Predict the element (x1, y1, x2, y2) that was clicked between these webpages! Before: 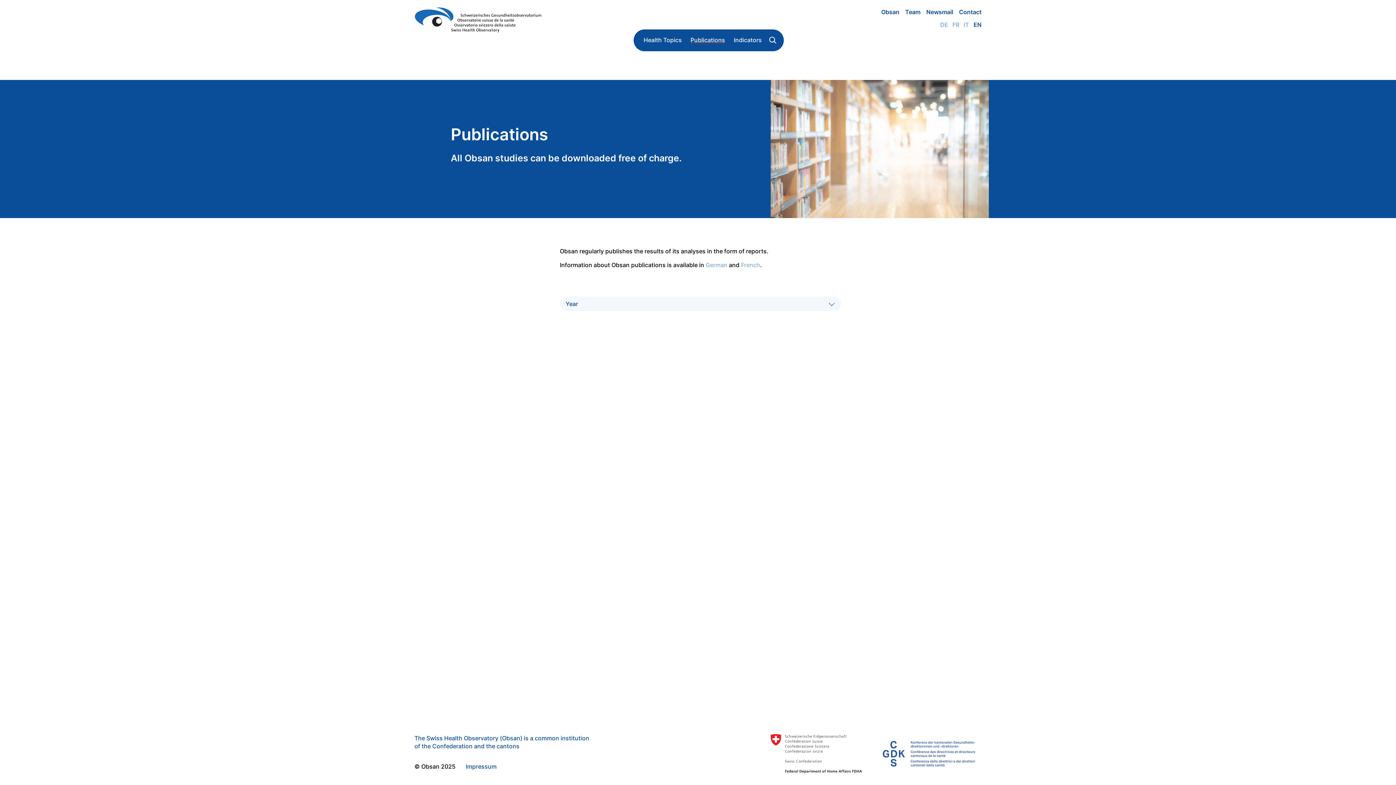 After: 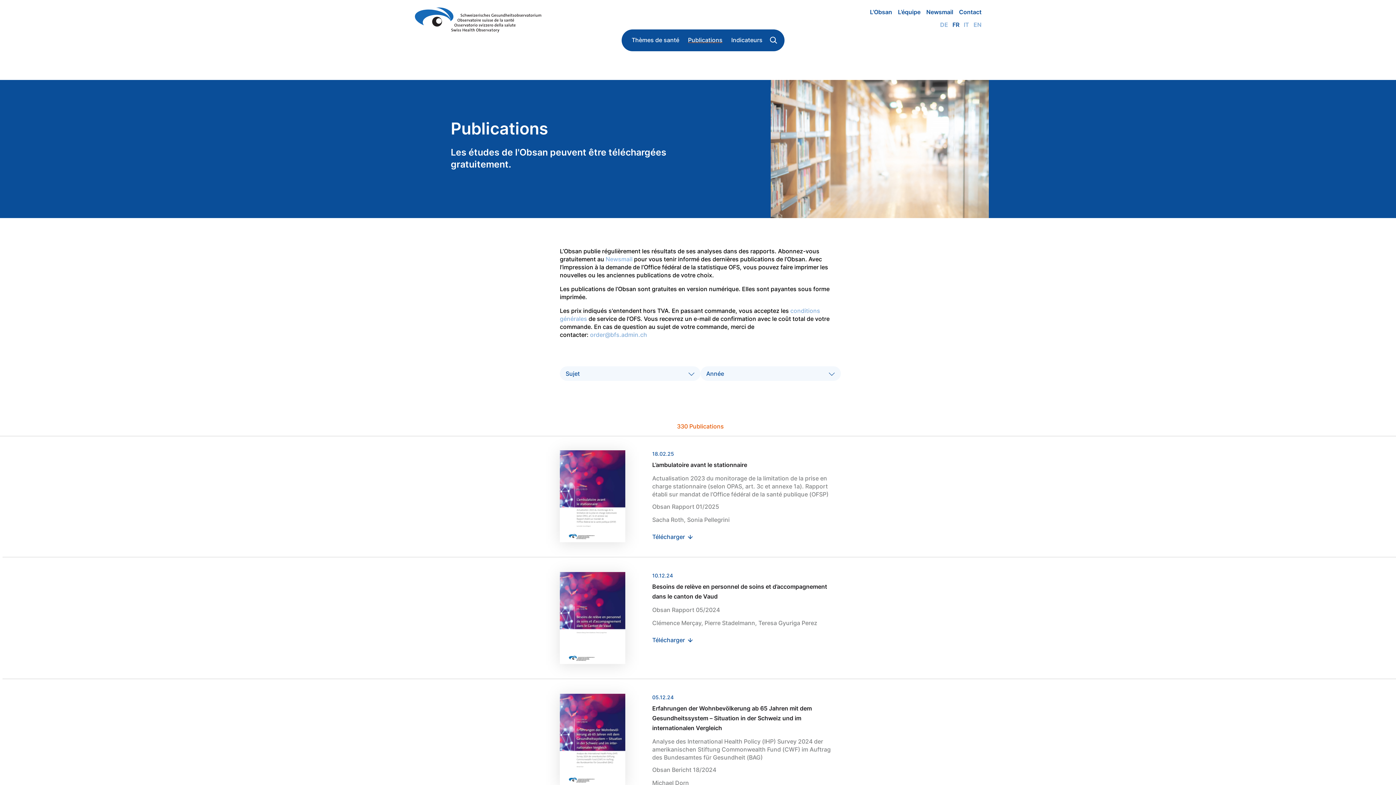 Action: bbox: (741, 261, 760, 268) label: French